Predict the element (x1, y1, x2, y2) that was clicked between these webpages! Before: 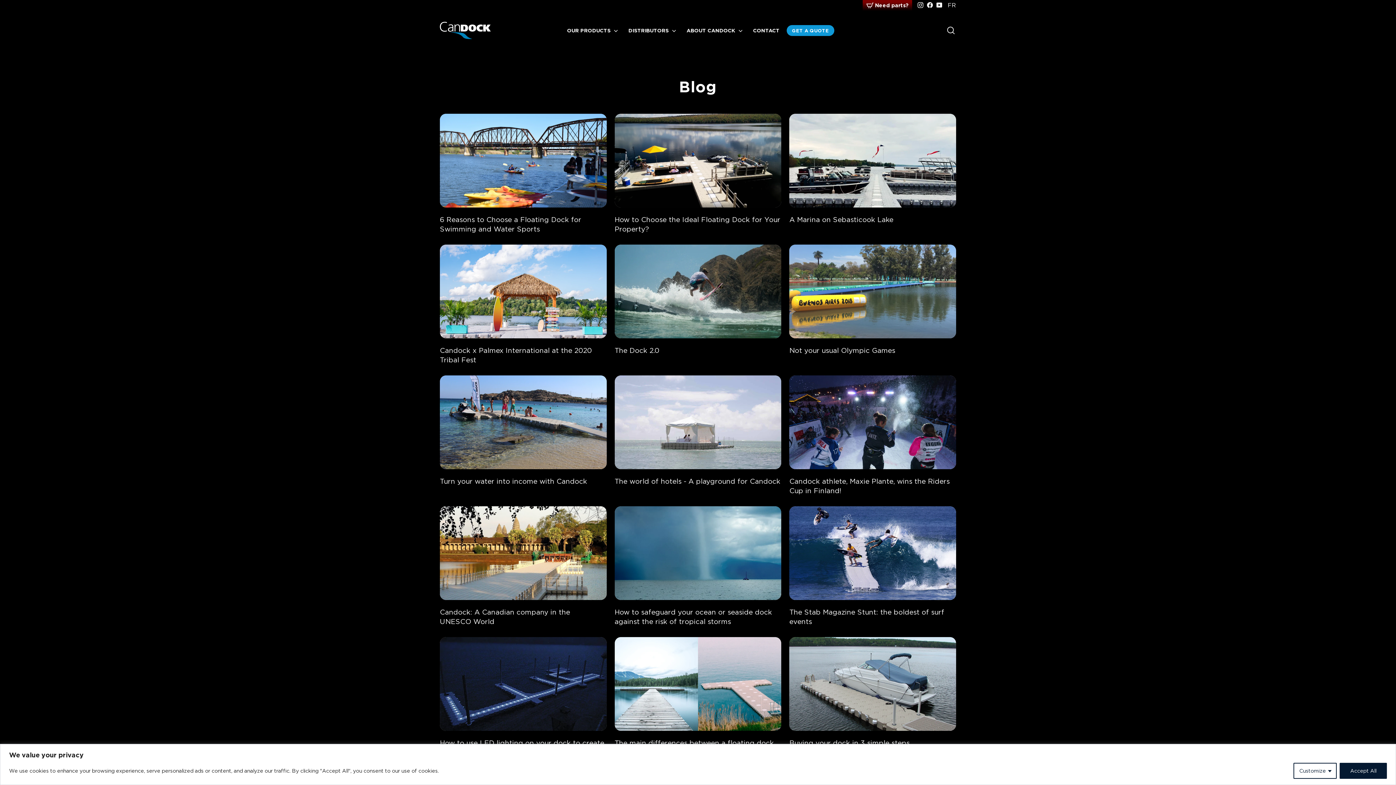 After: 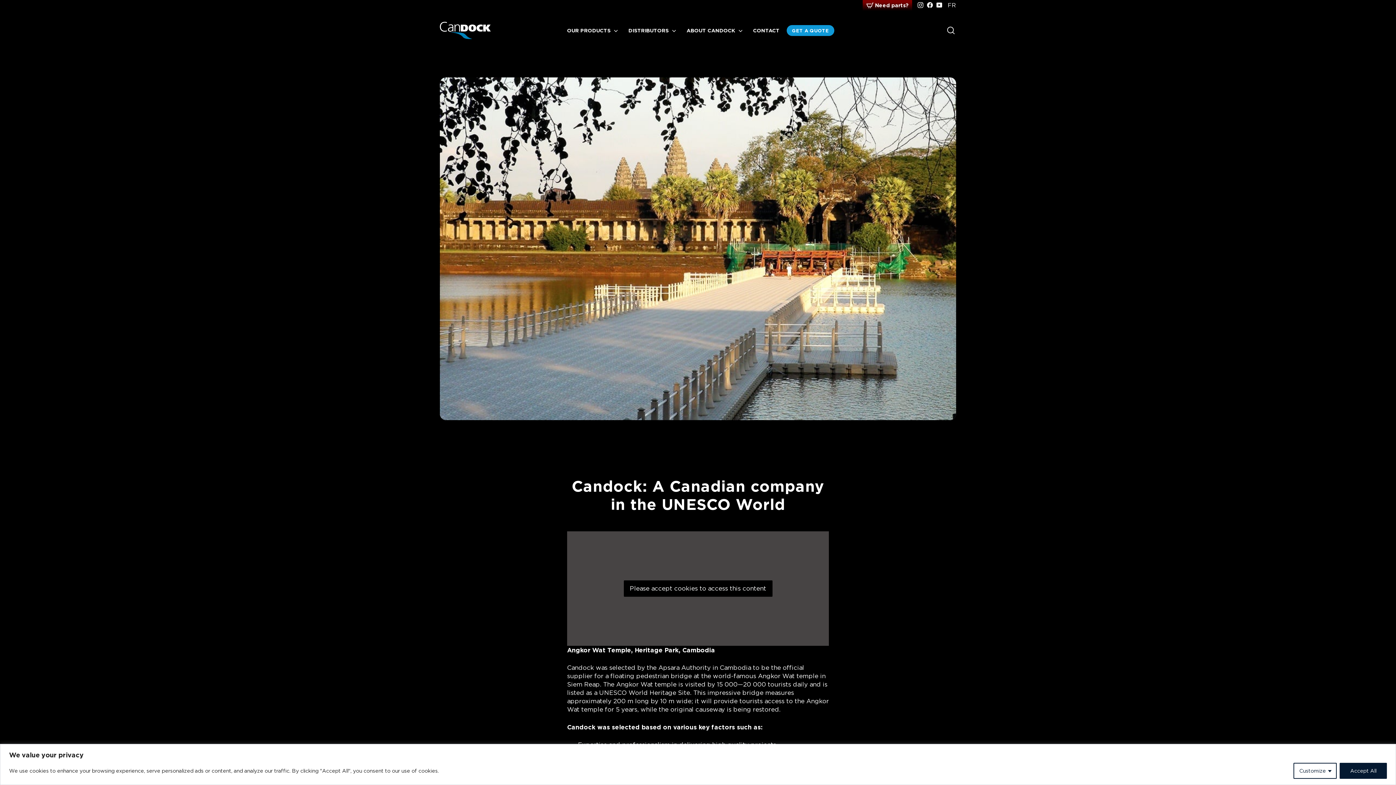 Action: bbox: (440, 506, 606, 600) label: Candock: A Canadian company in the UNESCO&nbsp;World